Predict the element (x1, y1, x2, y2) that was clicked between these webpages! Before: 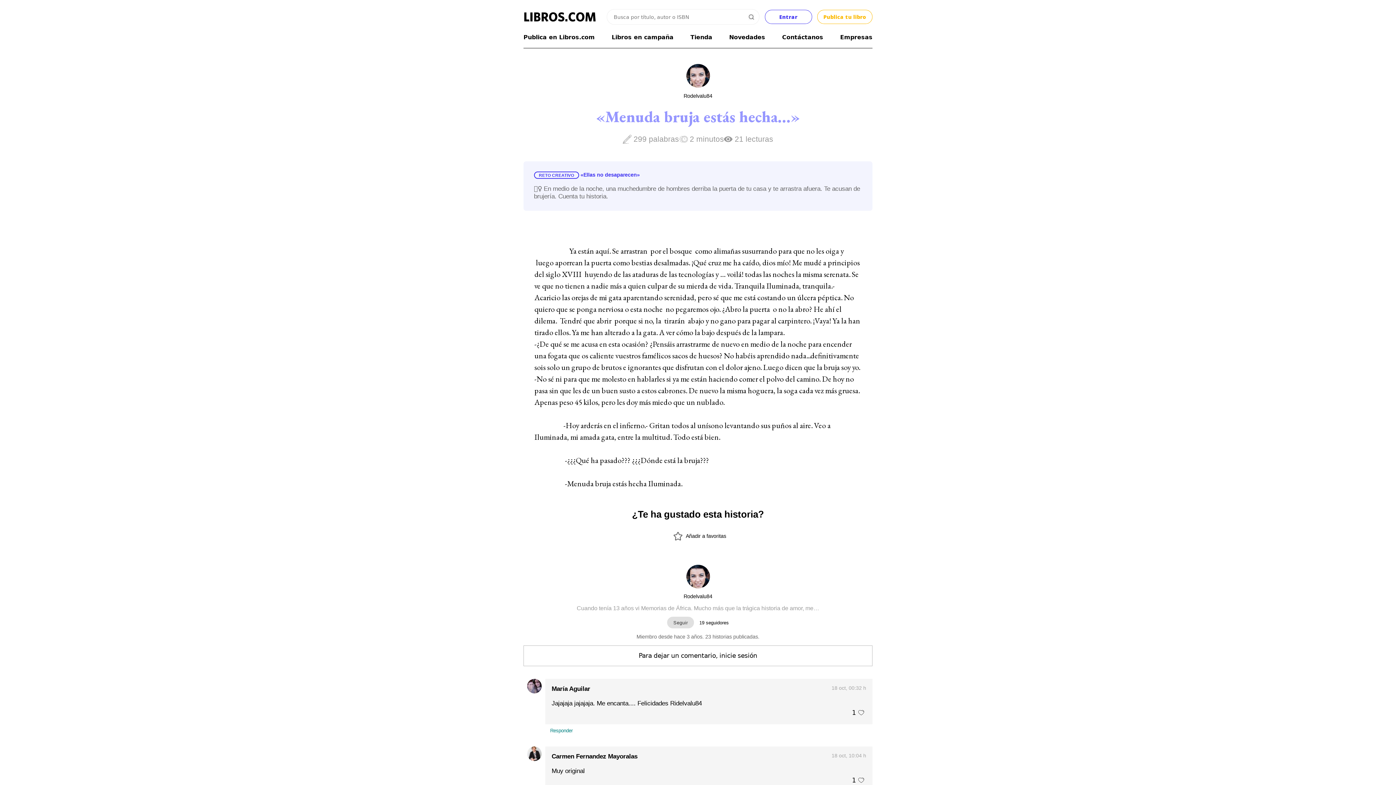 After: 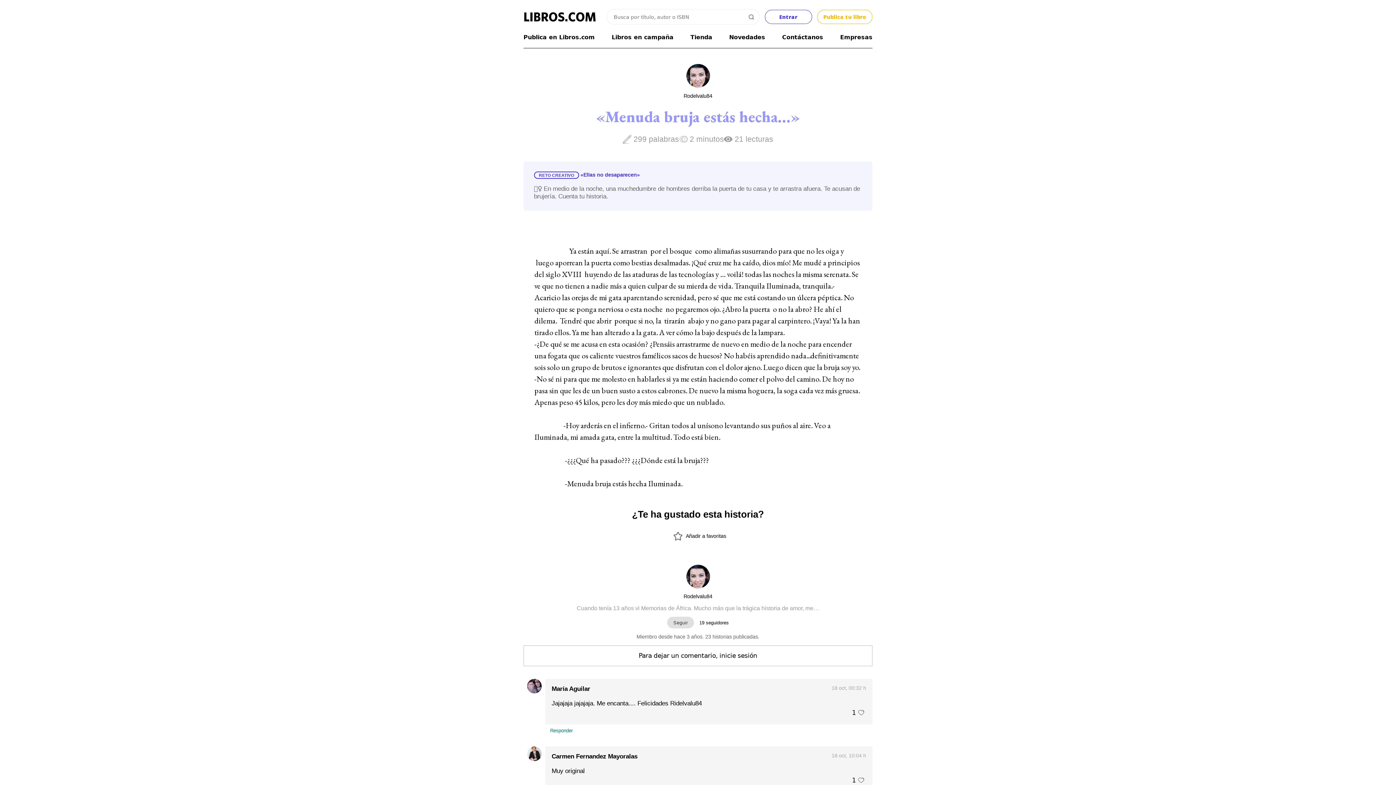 Action: bbox: (856, 708, 866, 718)